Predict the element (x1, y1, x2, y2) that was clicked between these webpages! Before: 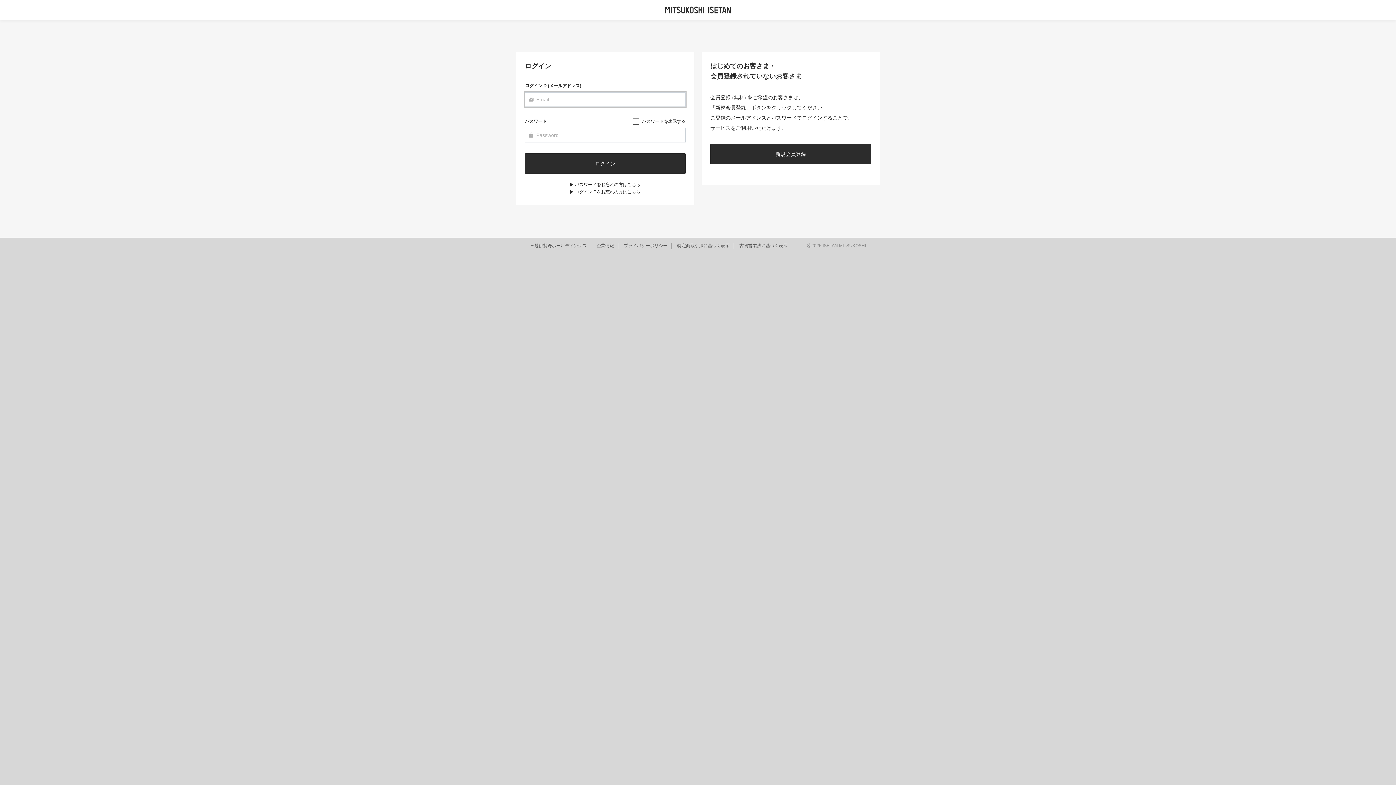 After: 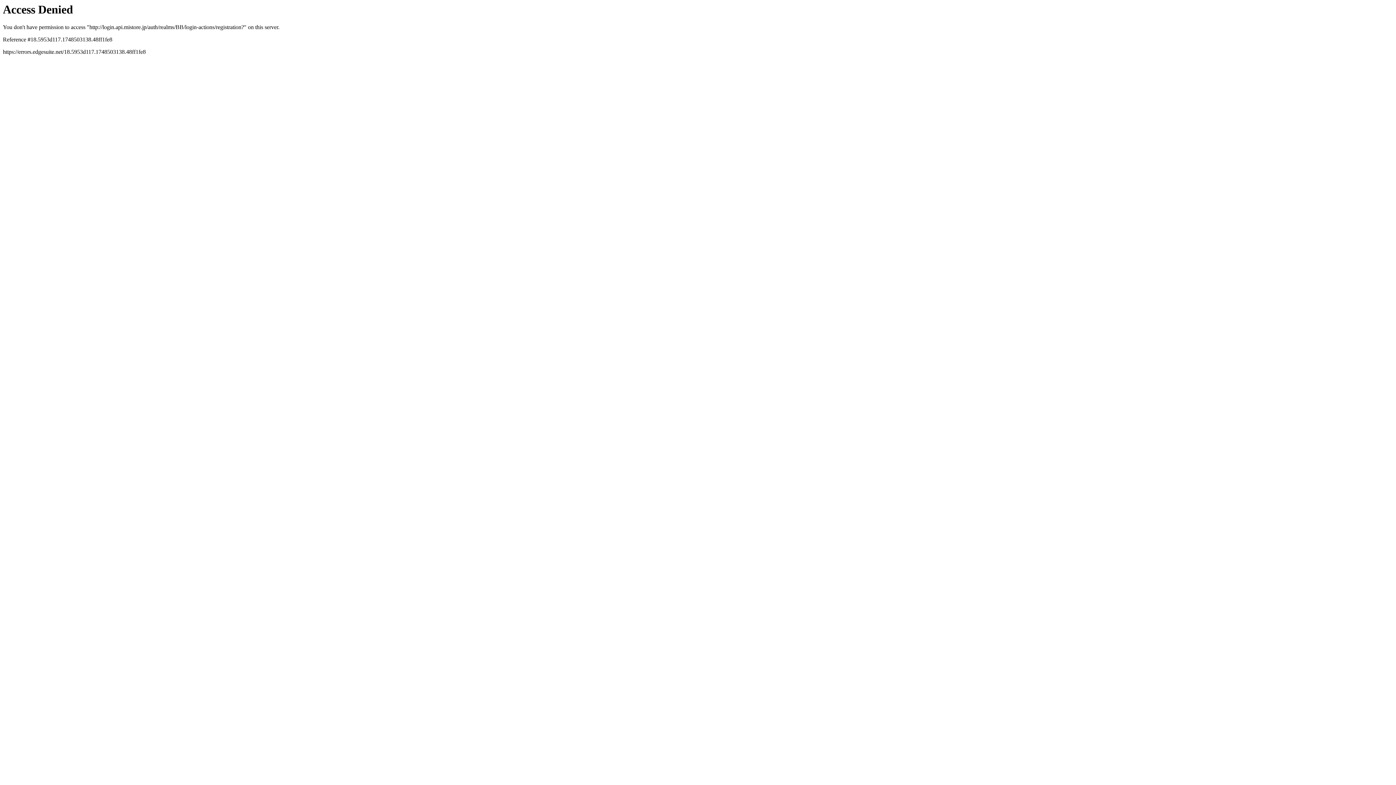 Action: bbox: (710, 144, 871, 164) label: 新規会員登録